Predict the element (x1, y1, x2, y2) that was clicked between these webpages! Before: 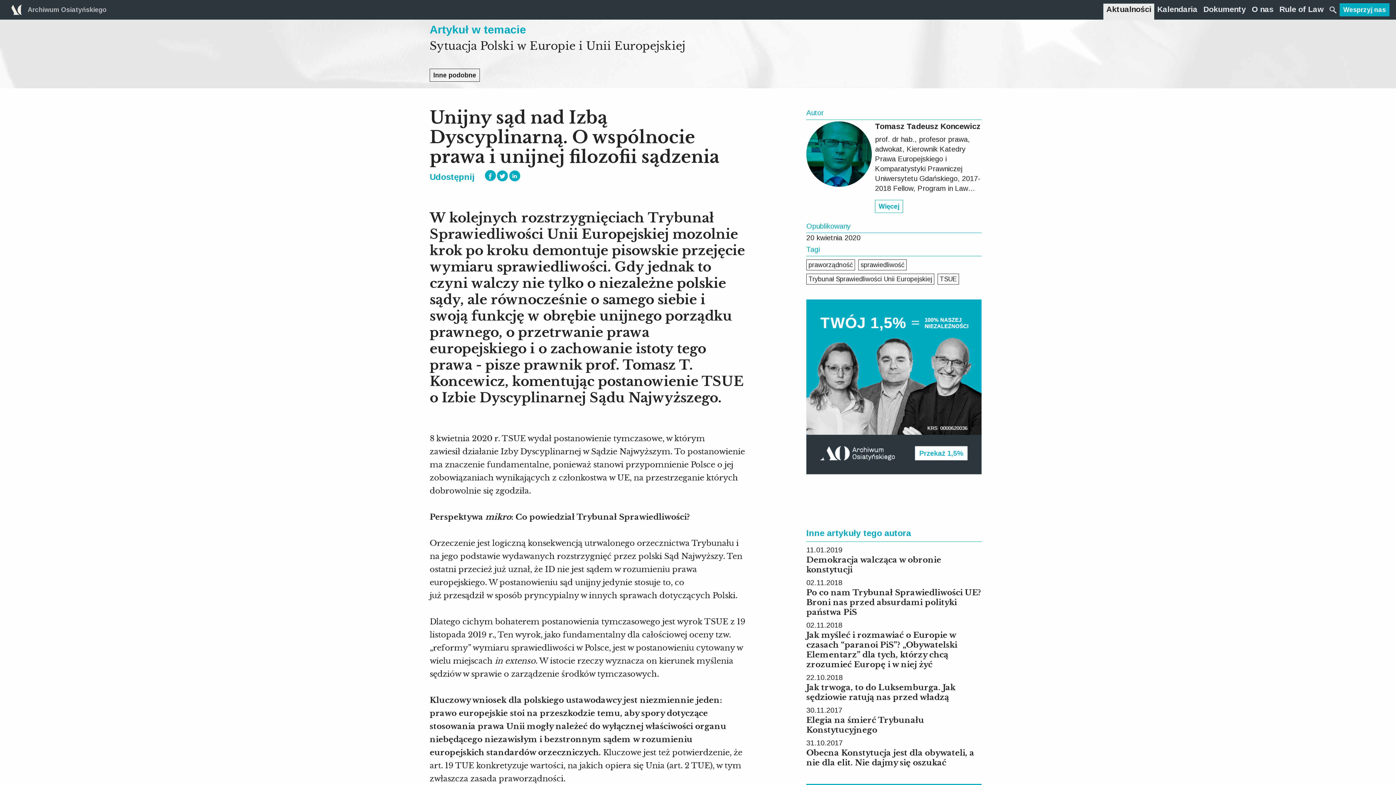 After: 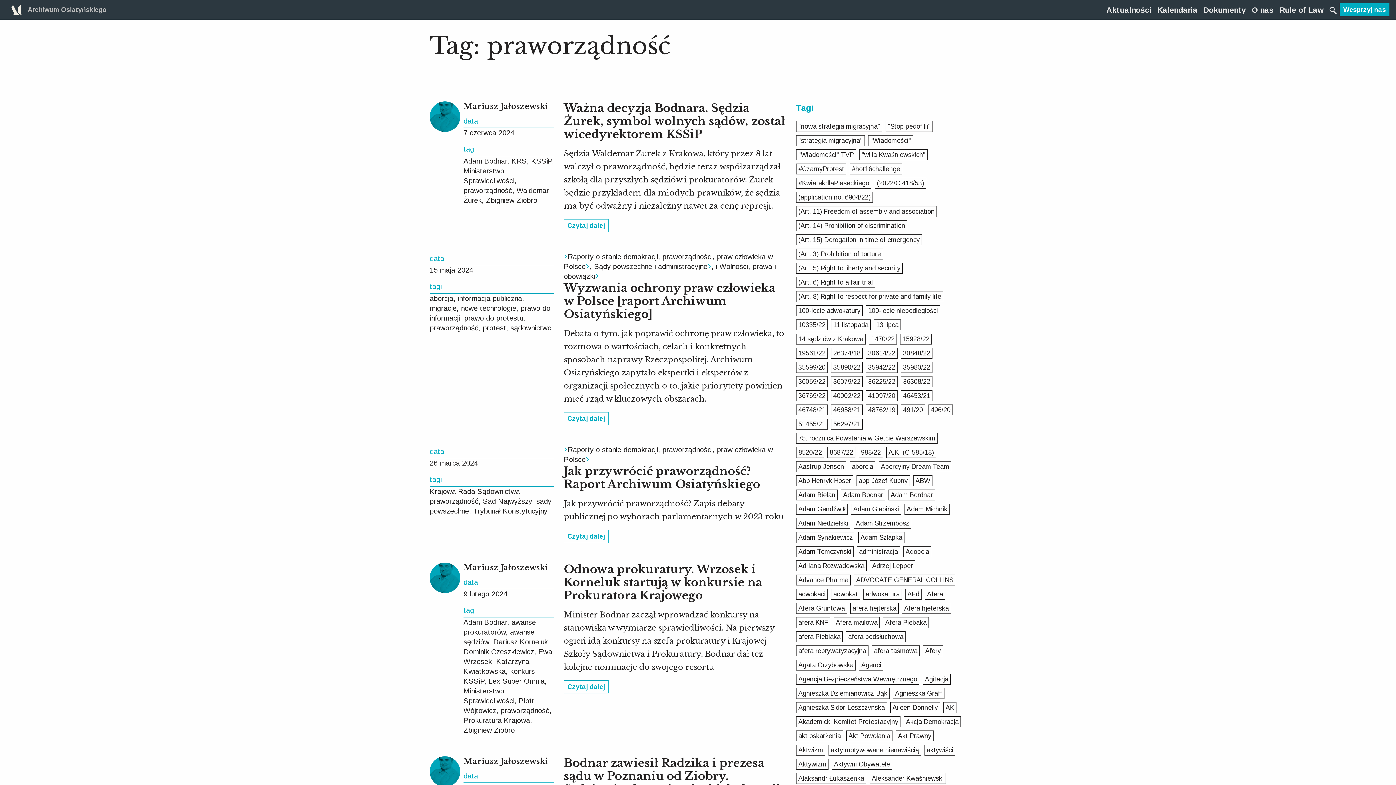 Action: label: praworządność bbox: (806, 259, 855, 270)